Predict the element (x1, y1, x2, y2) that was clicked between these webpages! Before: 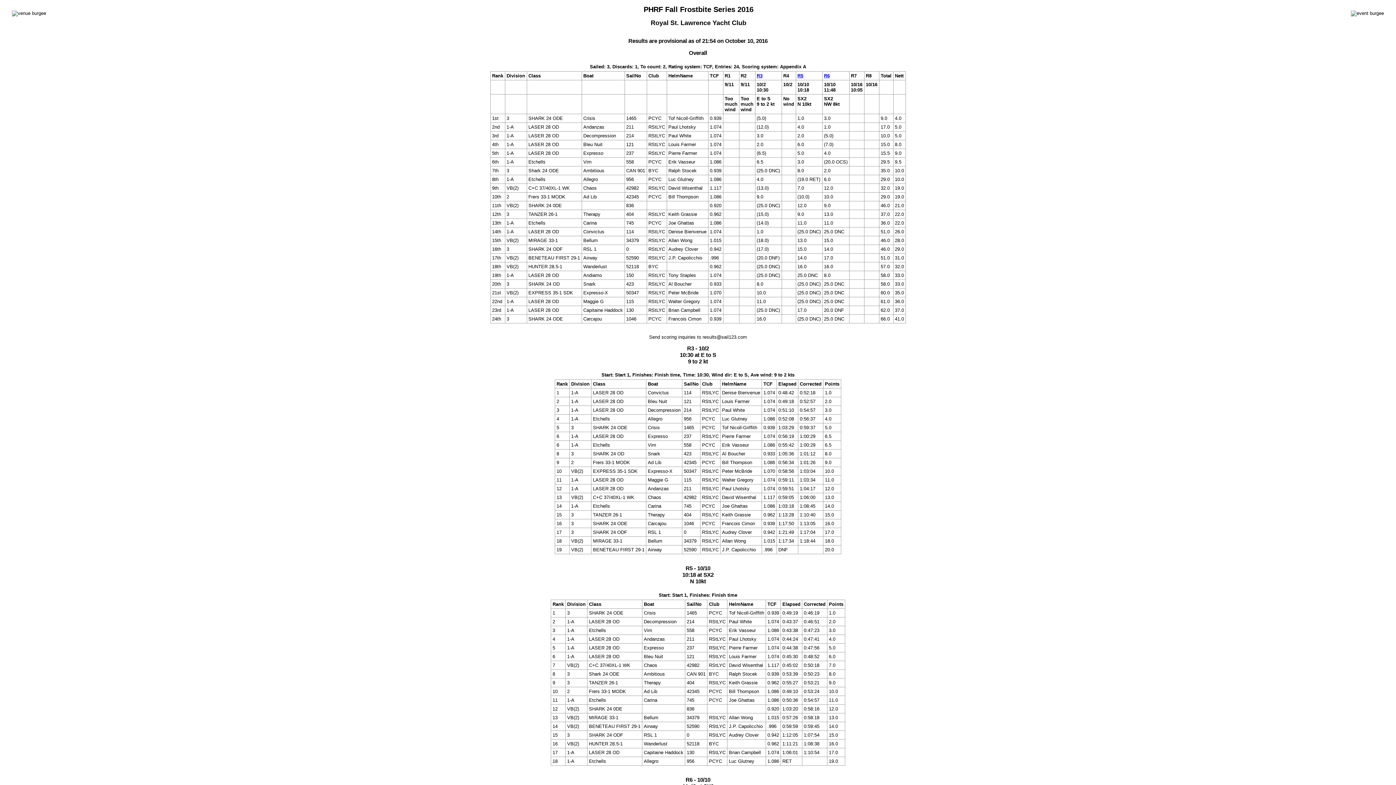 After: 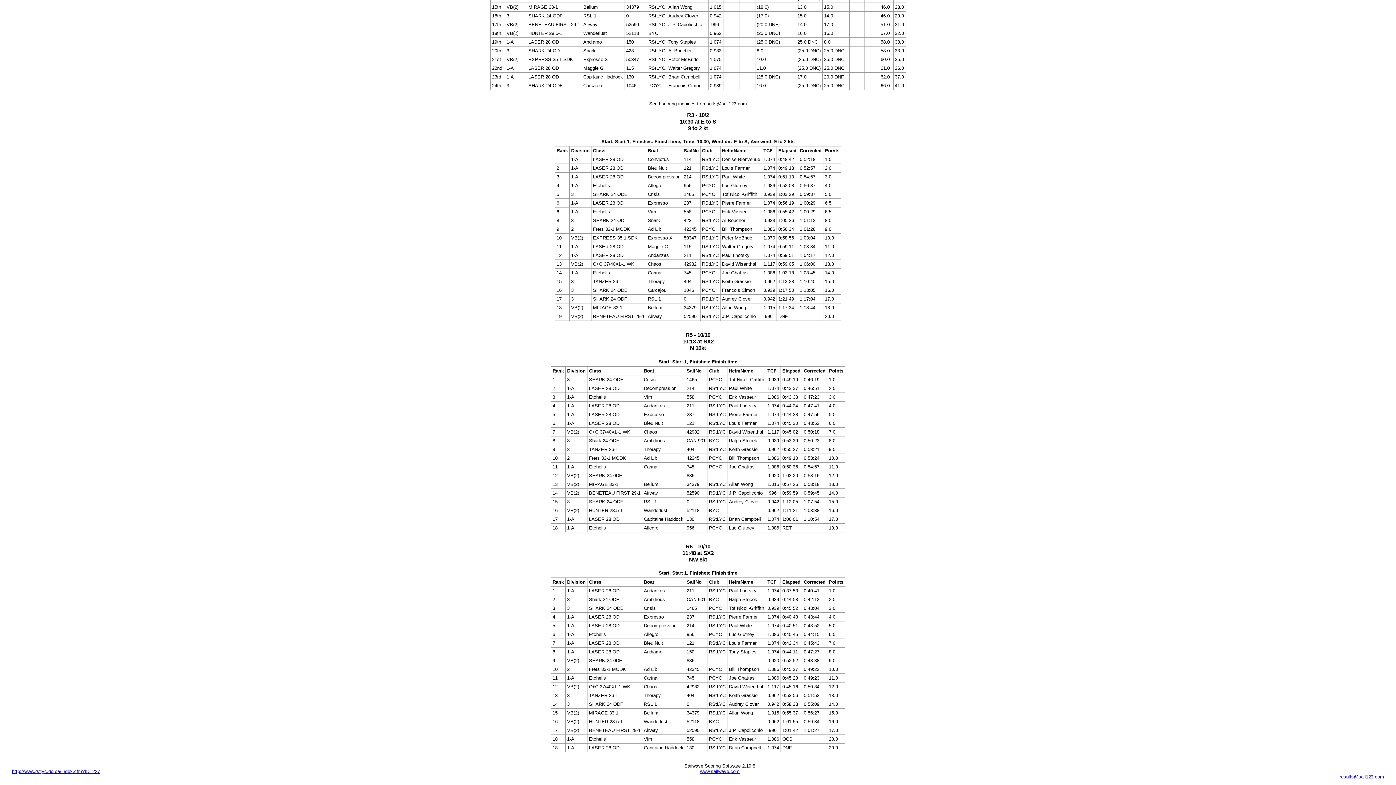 Action: bbox: (824, 72, 830, 78) label: R6